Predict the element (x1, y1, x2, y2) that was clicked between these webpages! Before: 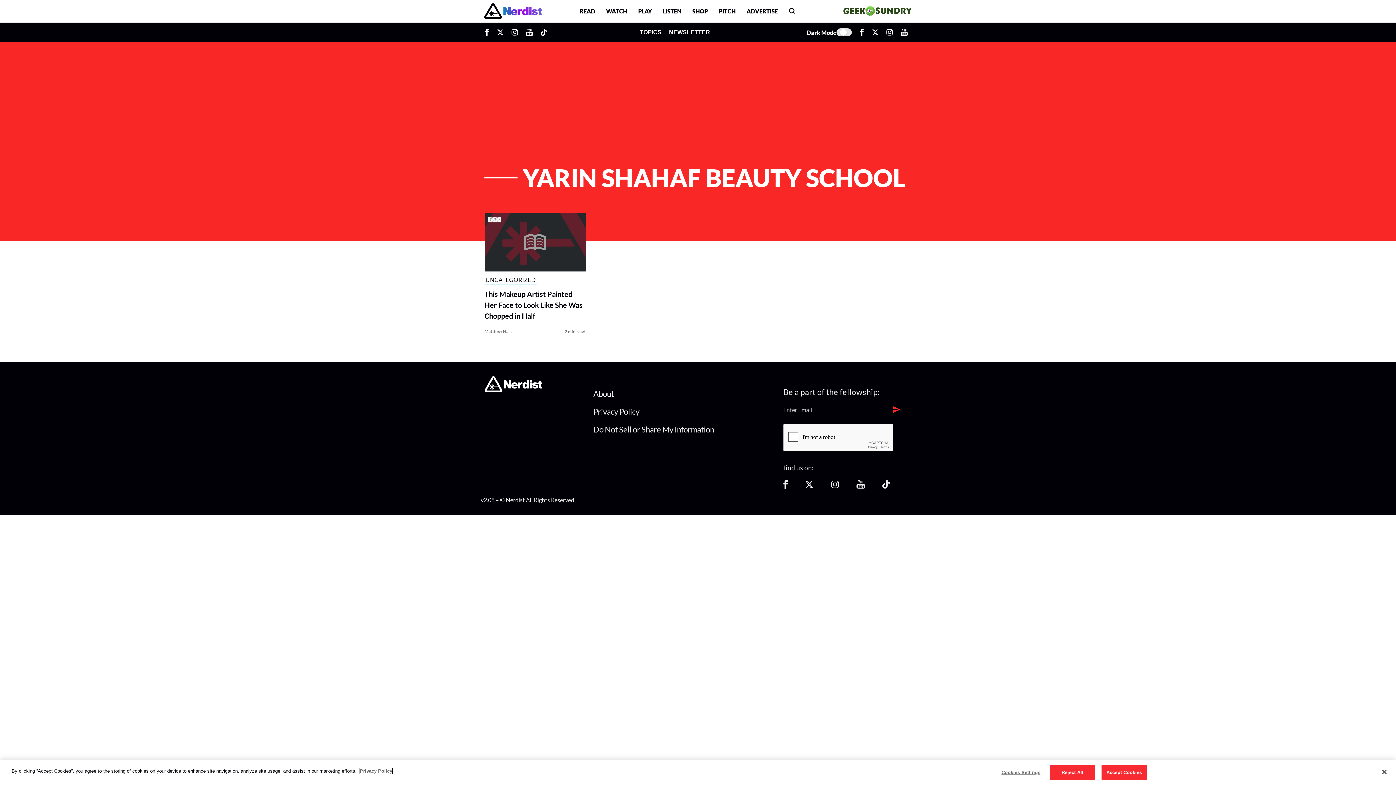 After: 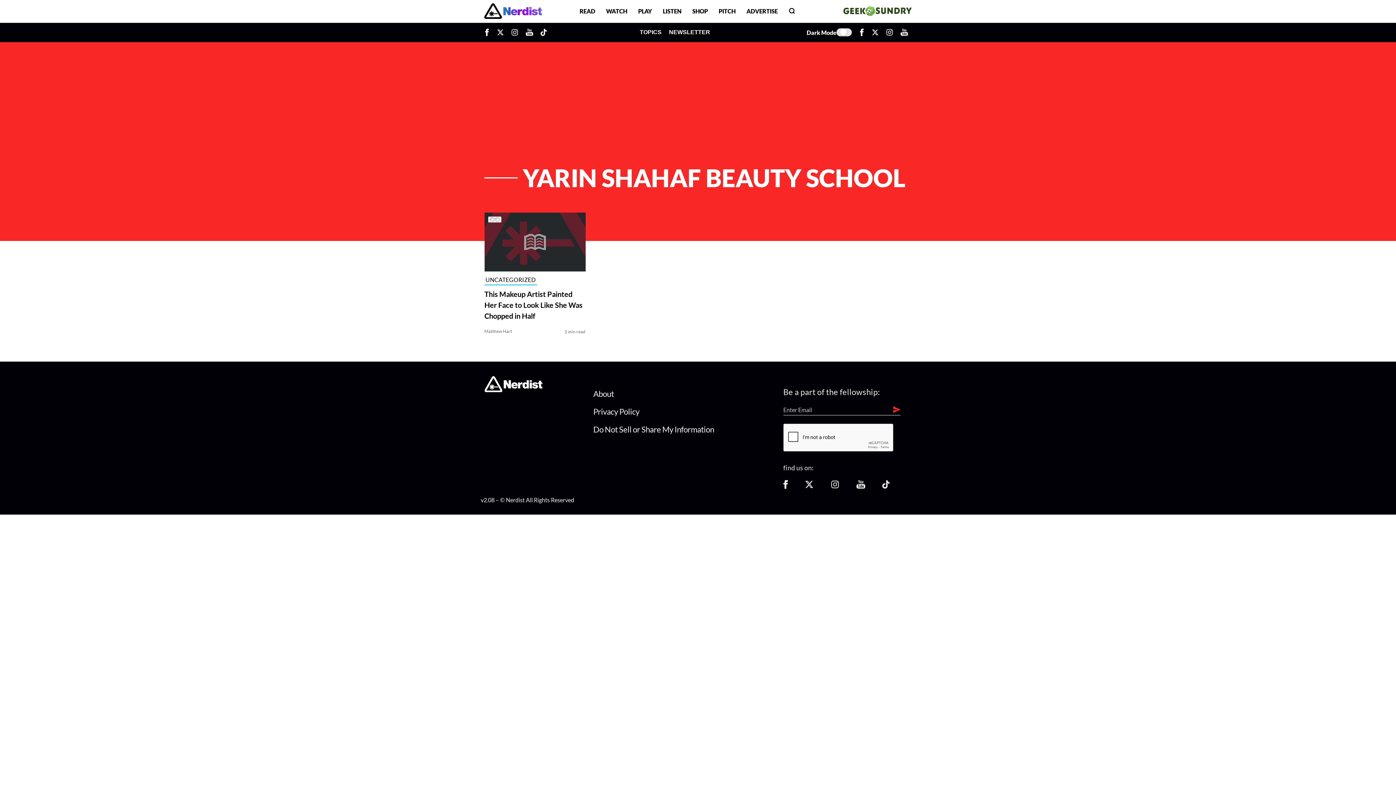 Action: bbox: (1050, 768, 1095, 783) label: Reject All